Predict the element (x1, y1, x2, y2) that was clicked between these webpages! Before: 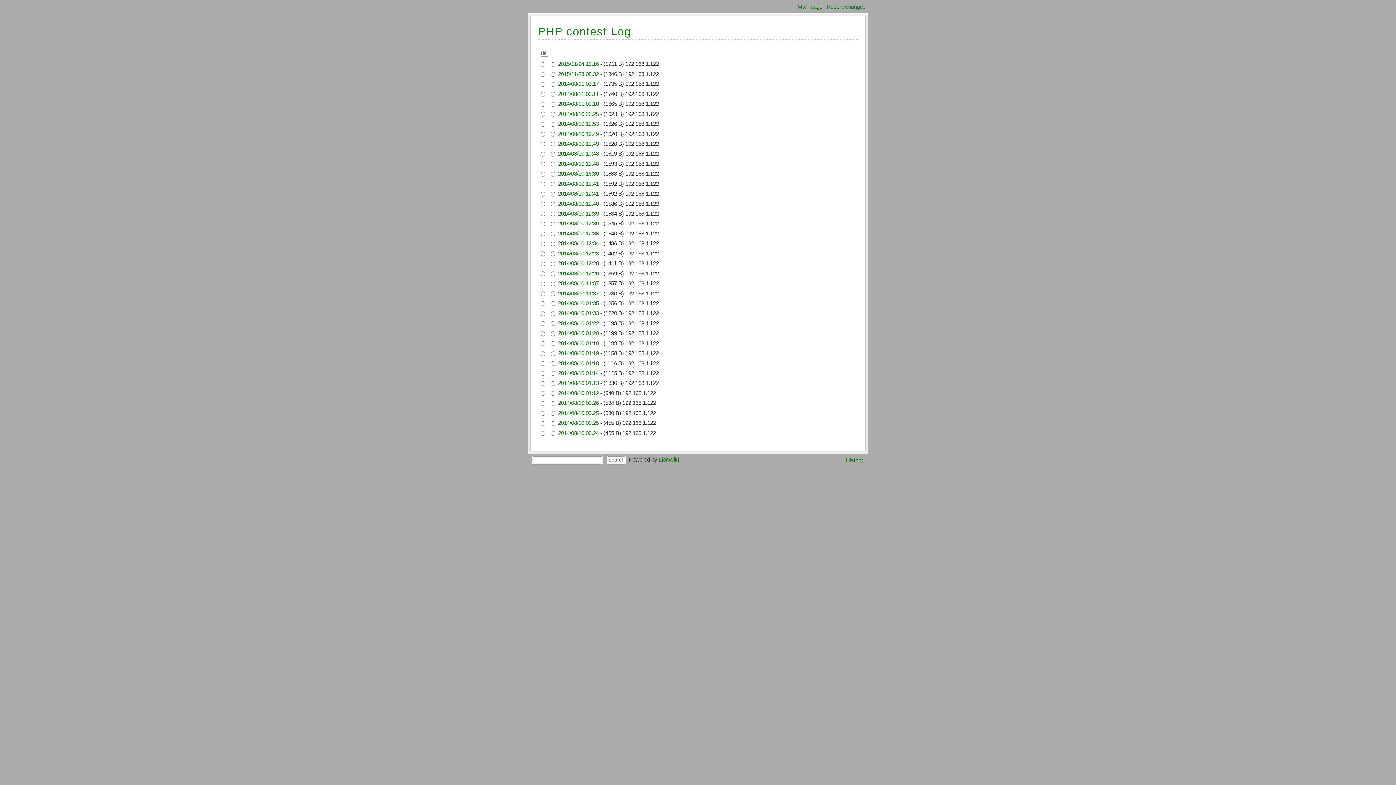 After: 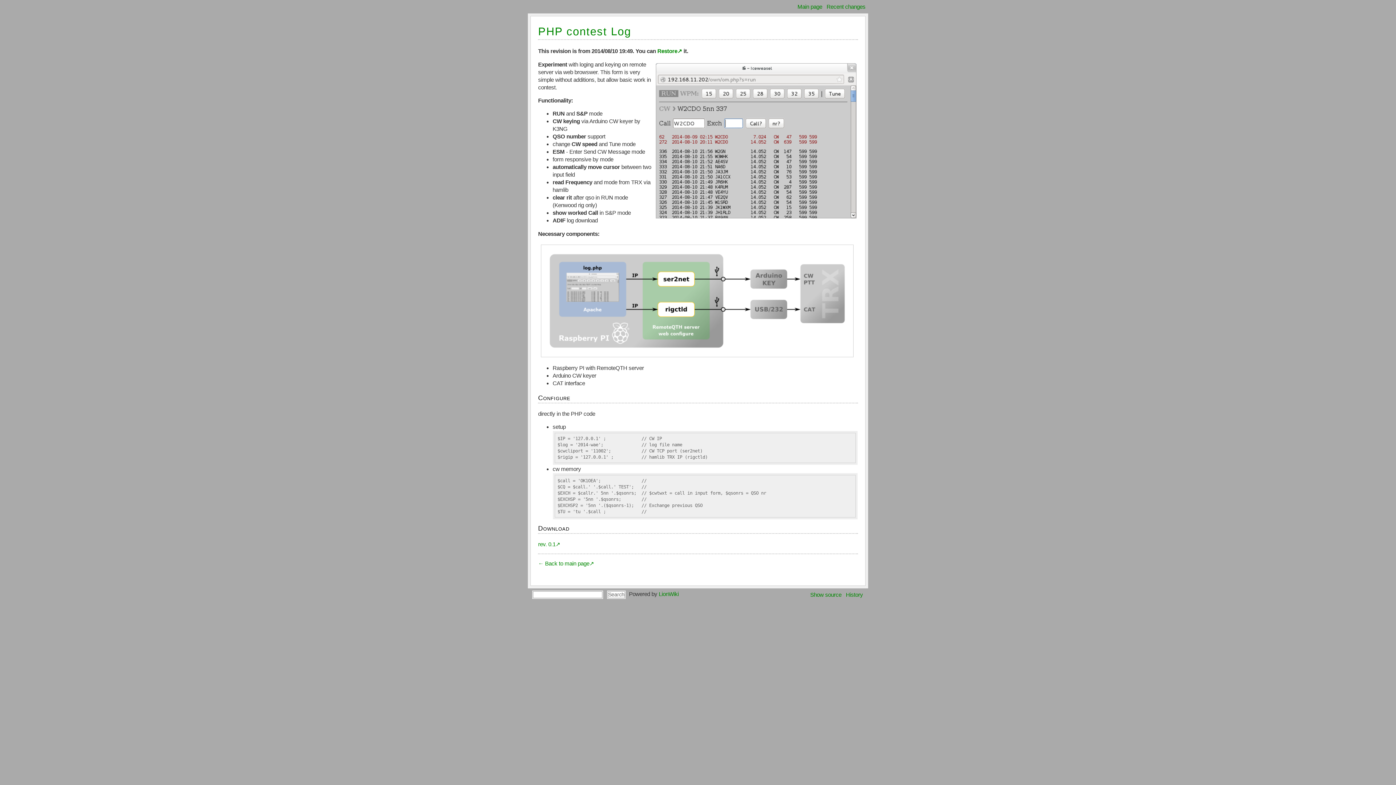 Action: bbox: (558, 140, 598, 146) label: 2014/08/10 19:49